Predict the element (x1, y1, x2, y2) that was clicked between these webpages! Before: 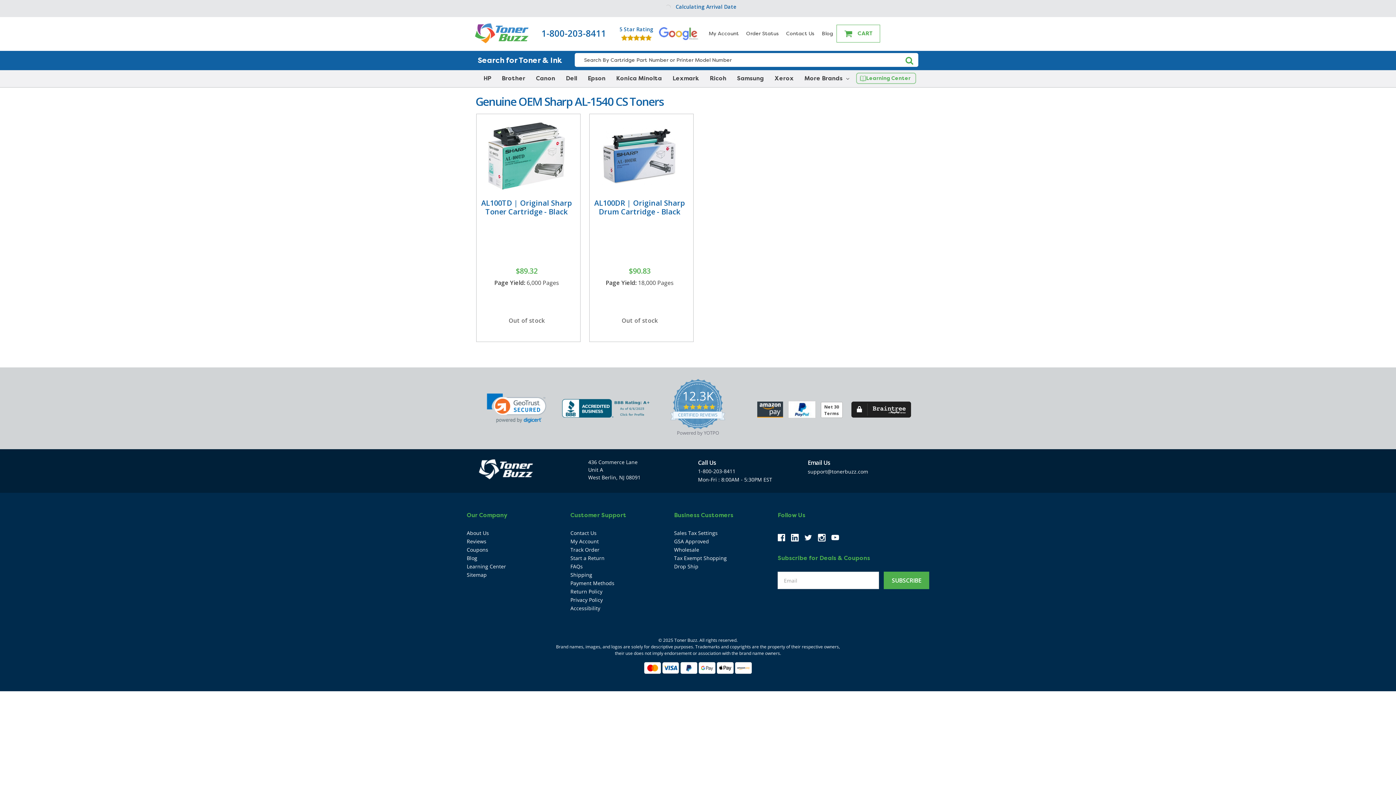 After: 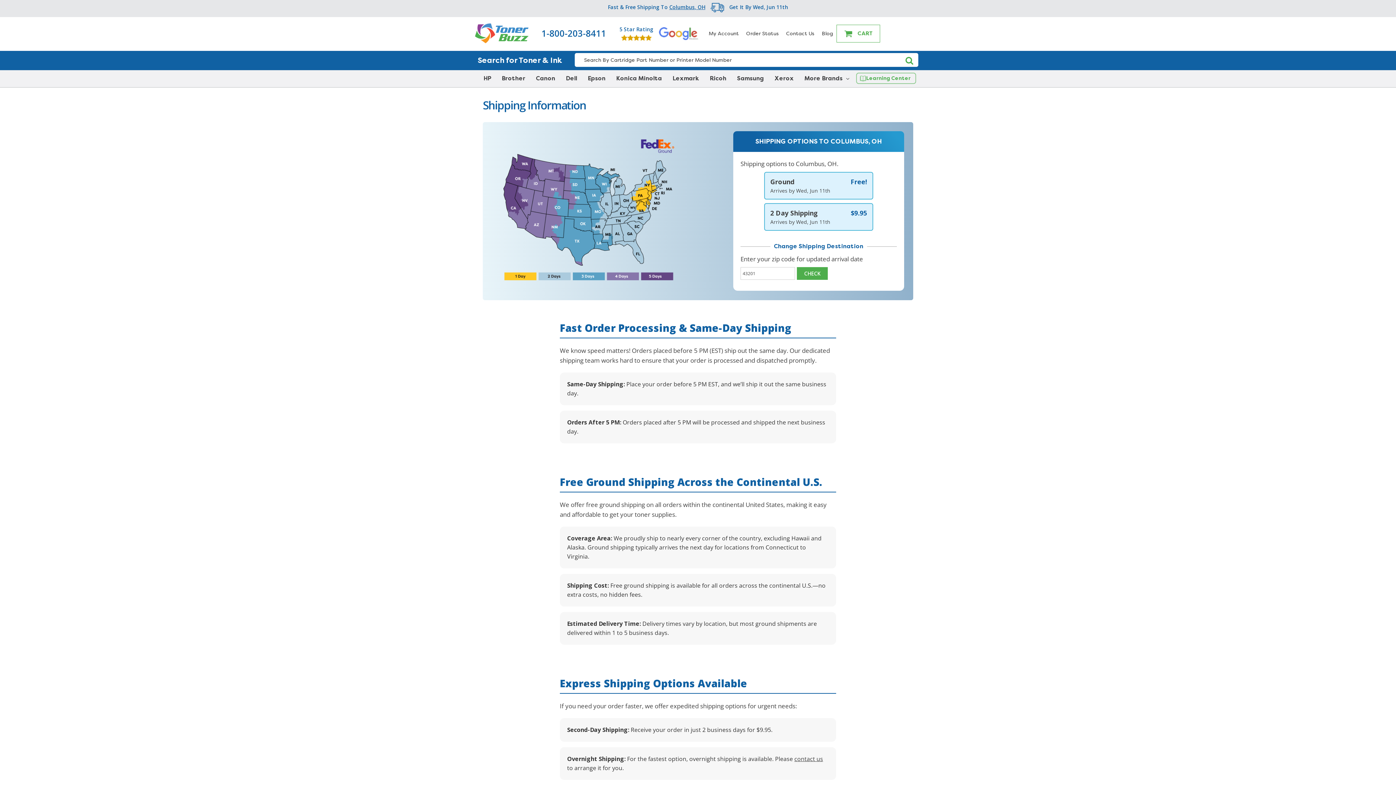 Action: bbox: (570, 571, 592, 578) label: Shipping